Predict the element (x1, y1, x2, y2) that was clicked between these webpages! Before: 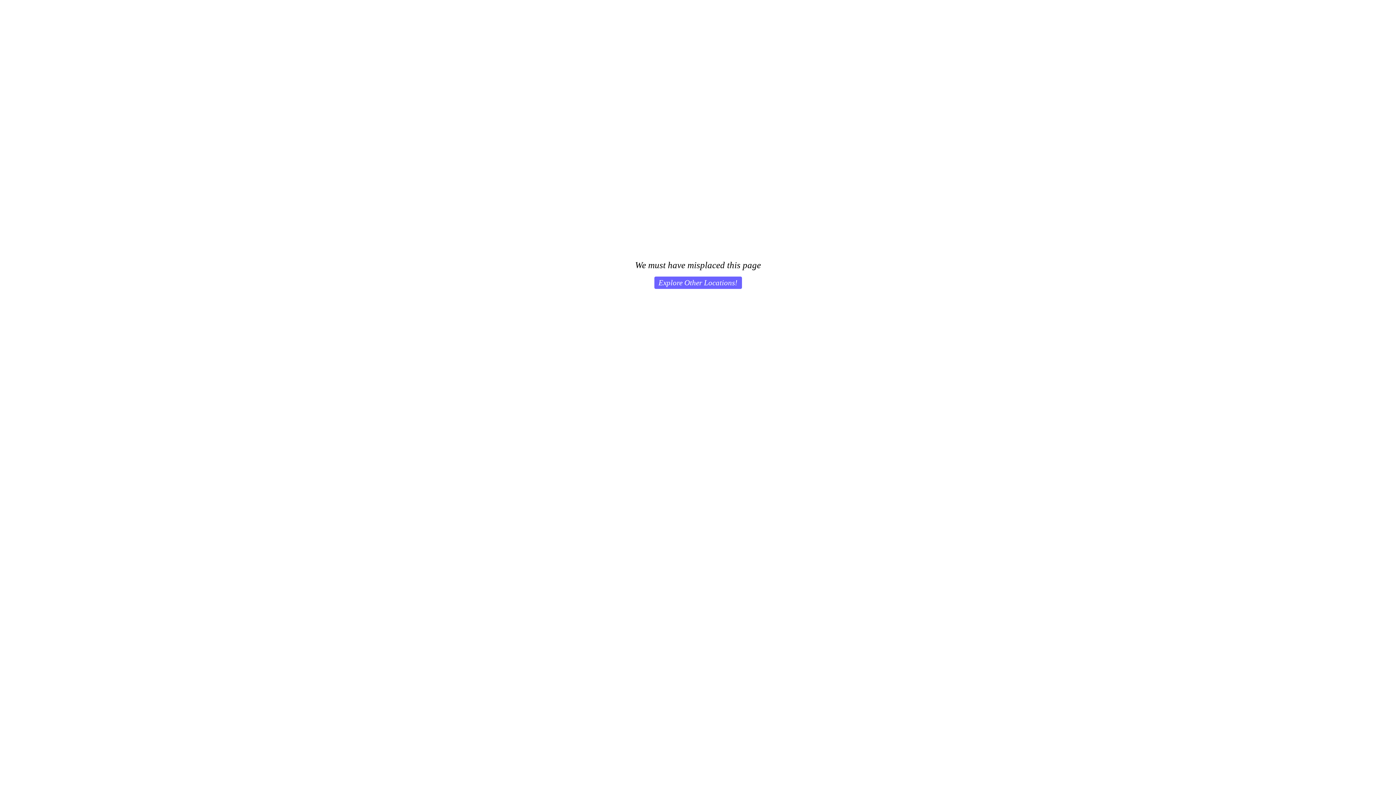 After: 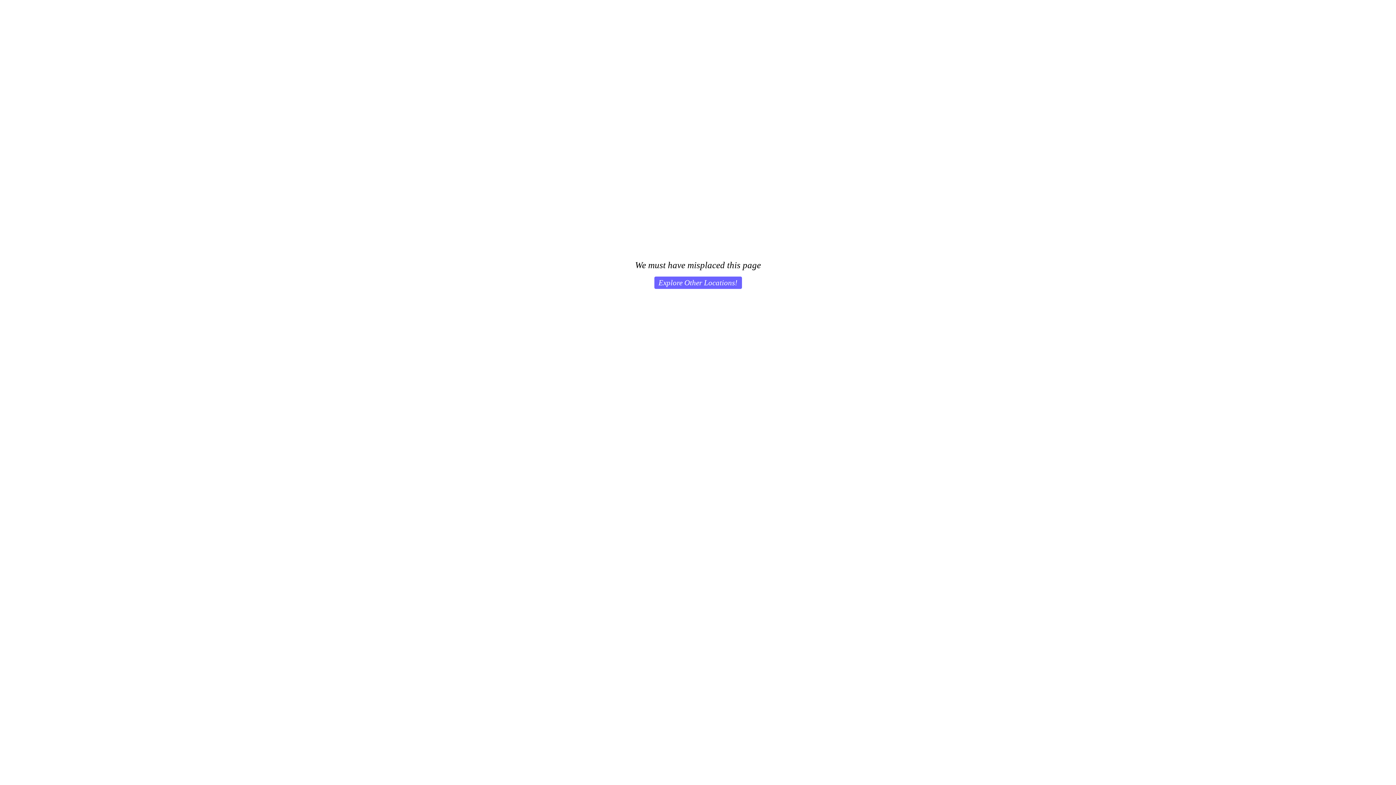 Action: bbox: (654, 276, 742, 289) label: Explore Other Locations!